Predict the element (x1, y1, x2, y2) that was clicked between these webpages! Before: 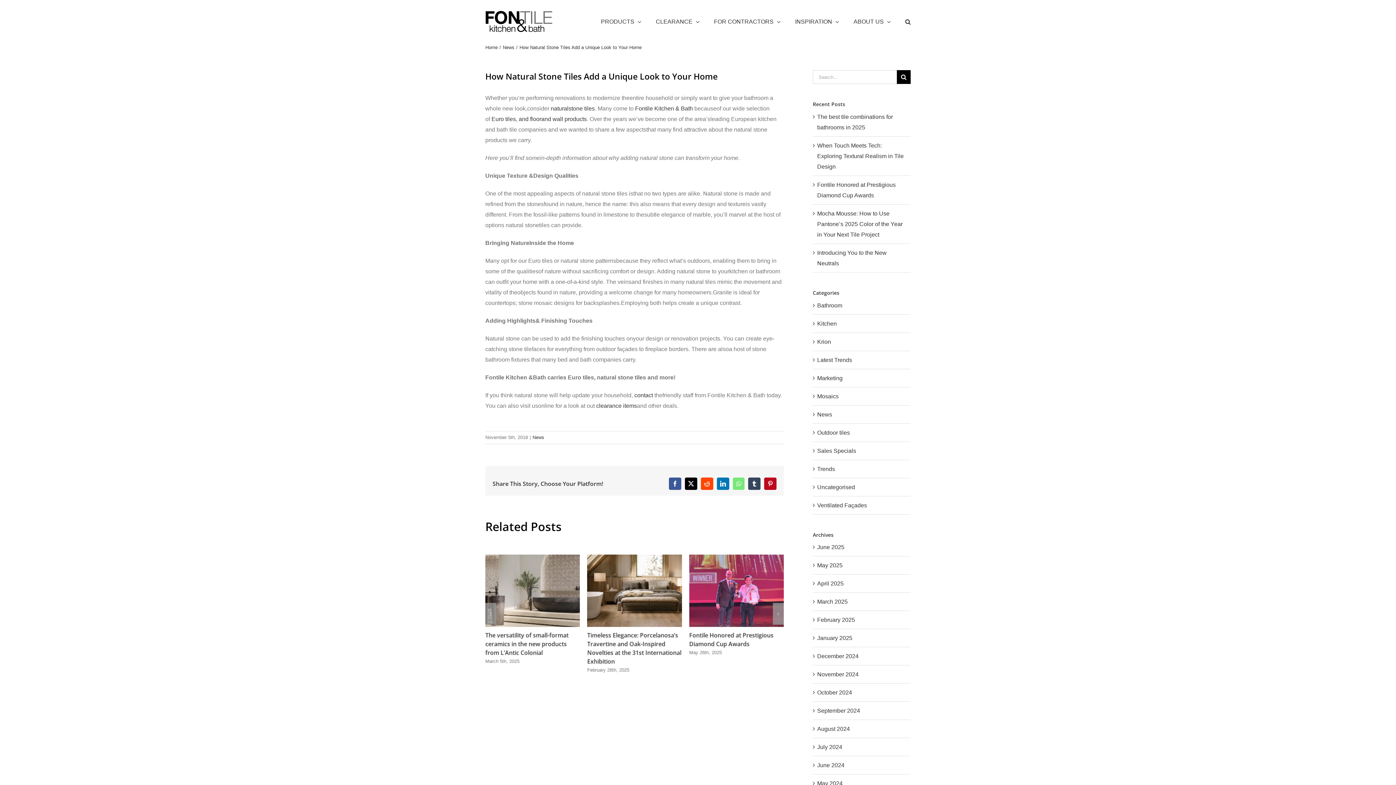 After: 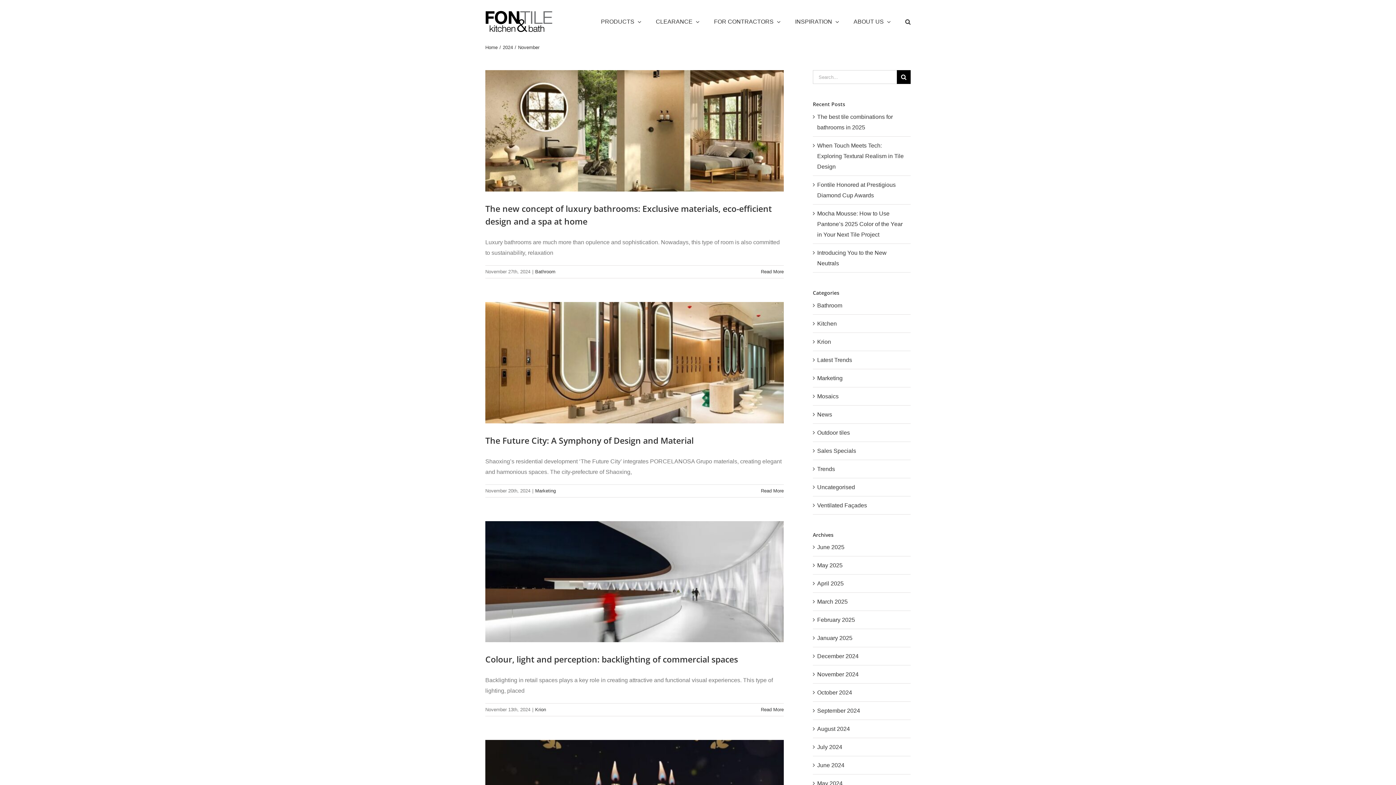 Action: label: November 2024 bbox: (817, 671, 858, 677)